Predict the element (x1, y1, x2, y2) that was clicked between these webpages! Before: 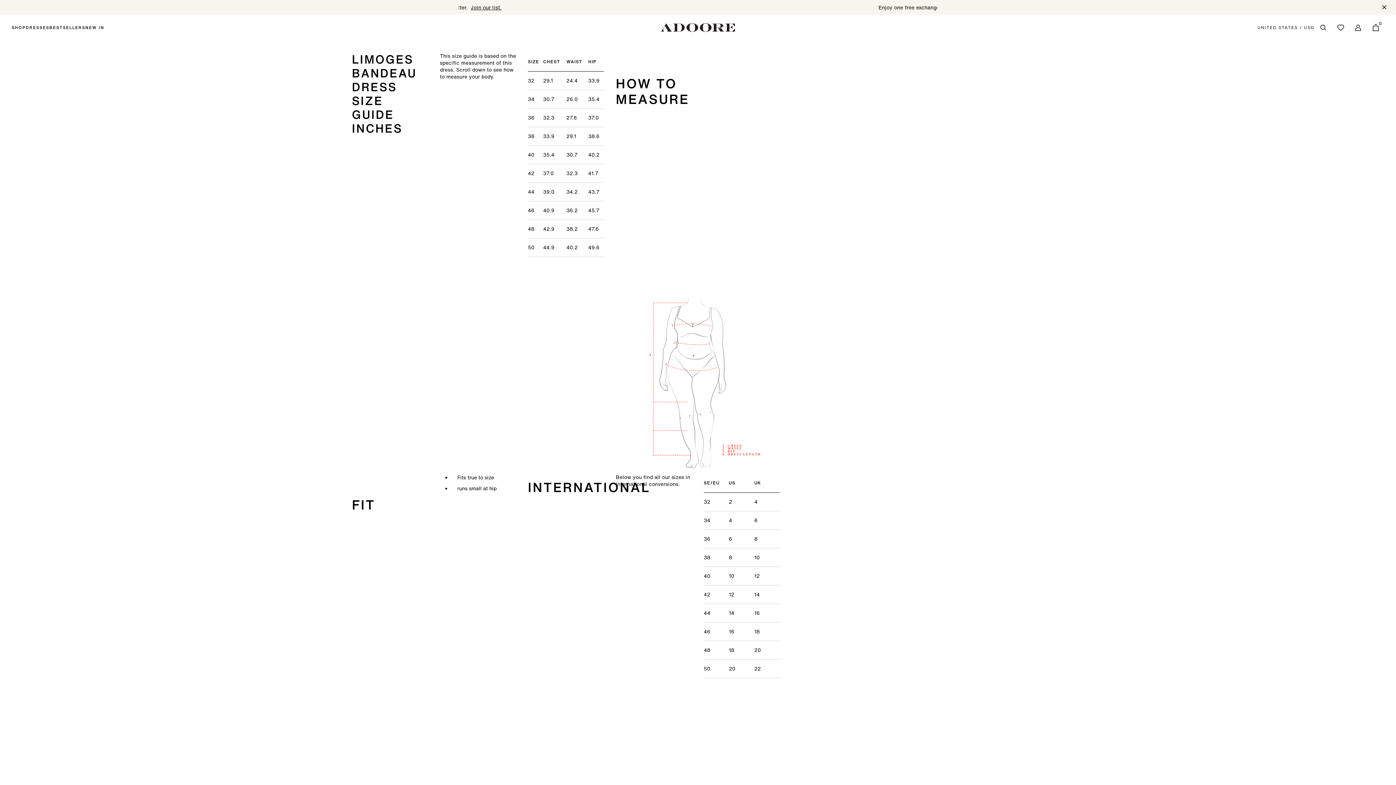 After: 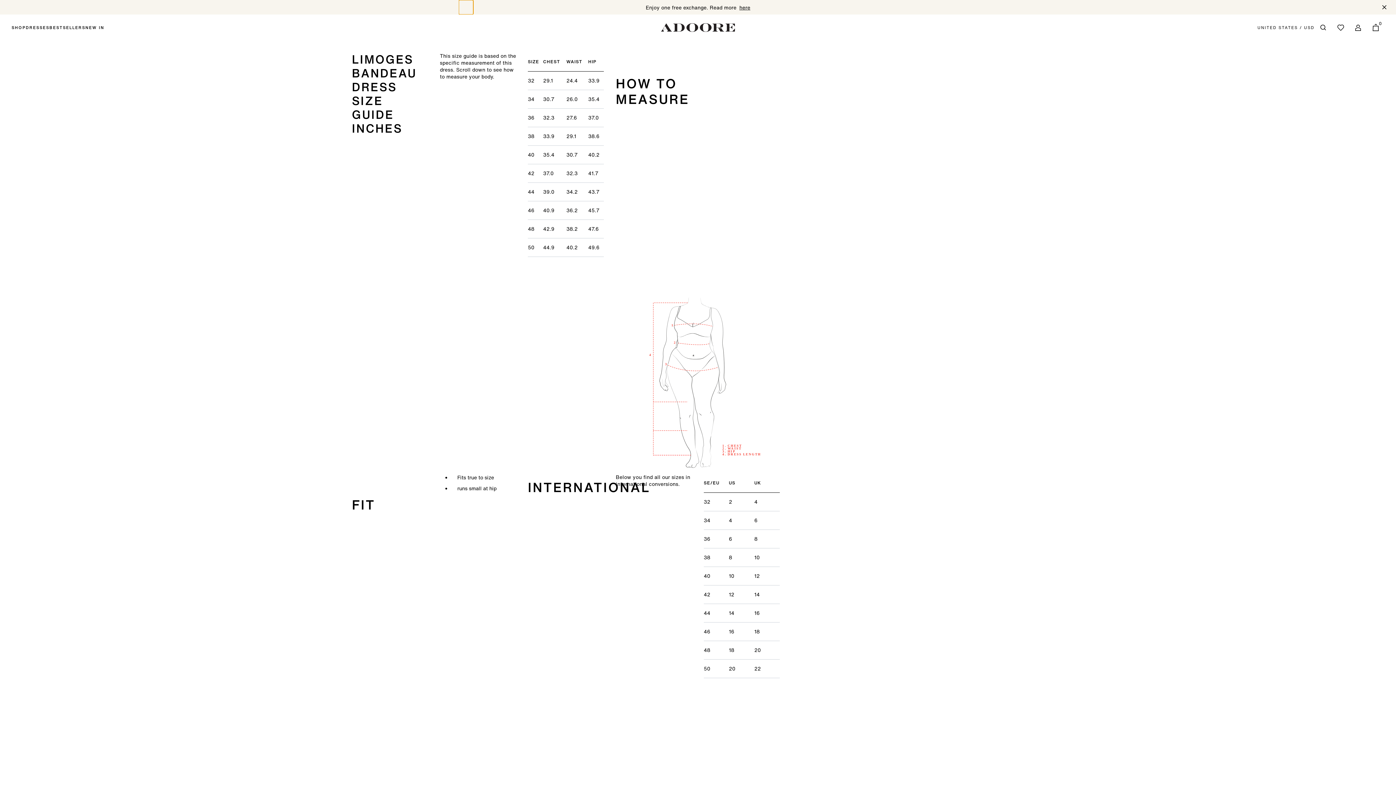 Action: bbox: (458, 0, 473, 14) label: Previous slide